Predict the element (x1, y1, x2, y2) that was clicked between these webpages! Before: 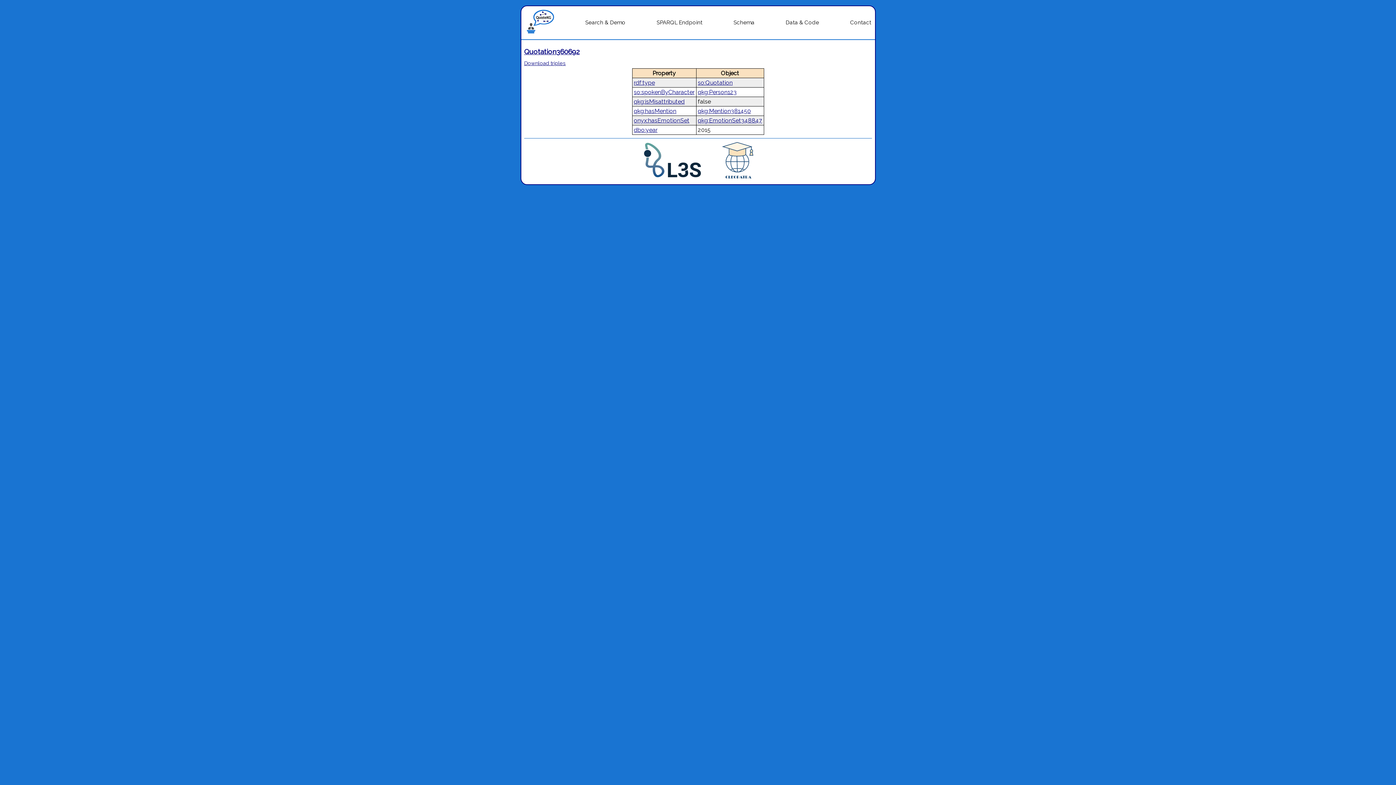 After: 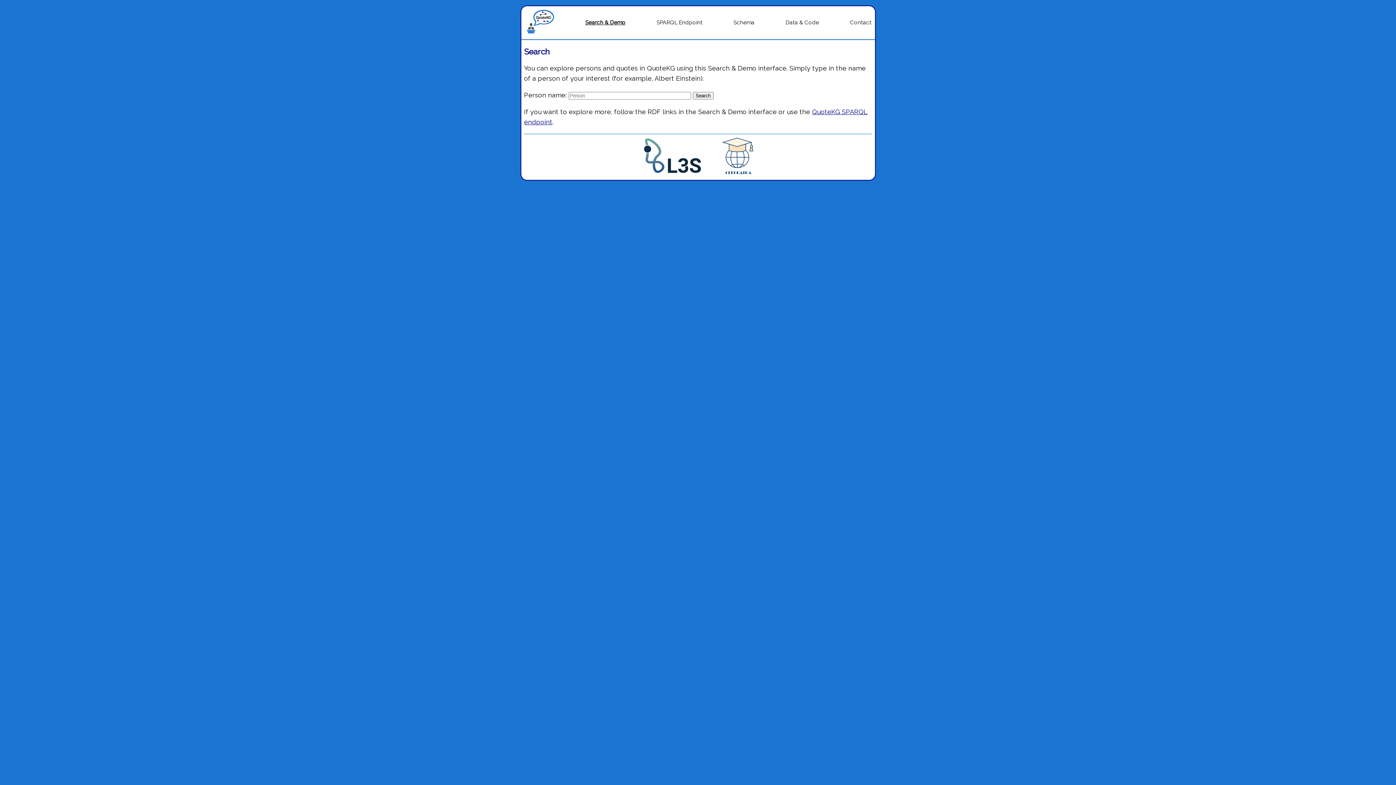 Action: bbox: (585, 18, 625, 26) label: Search & Demo